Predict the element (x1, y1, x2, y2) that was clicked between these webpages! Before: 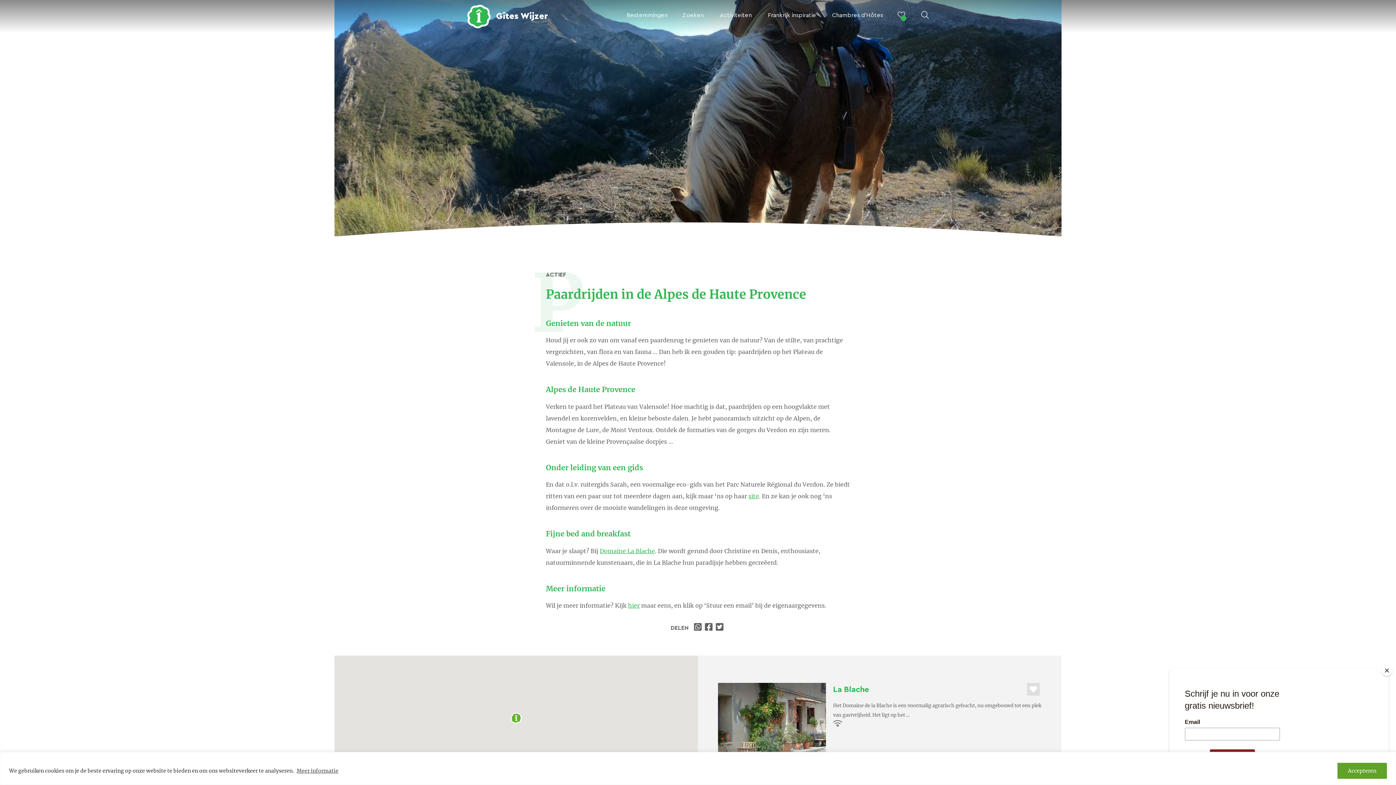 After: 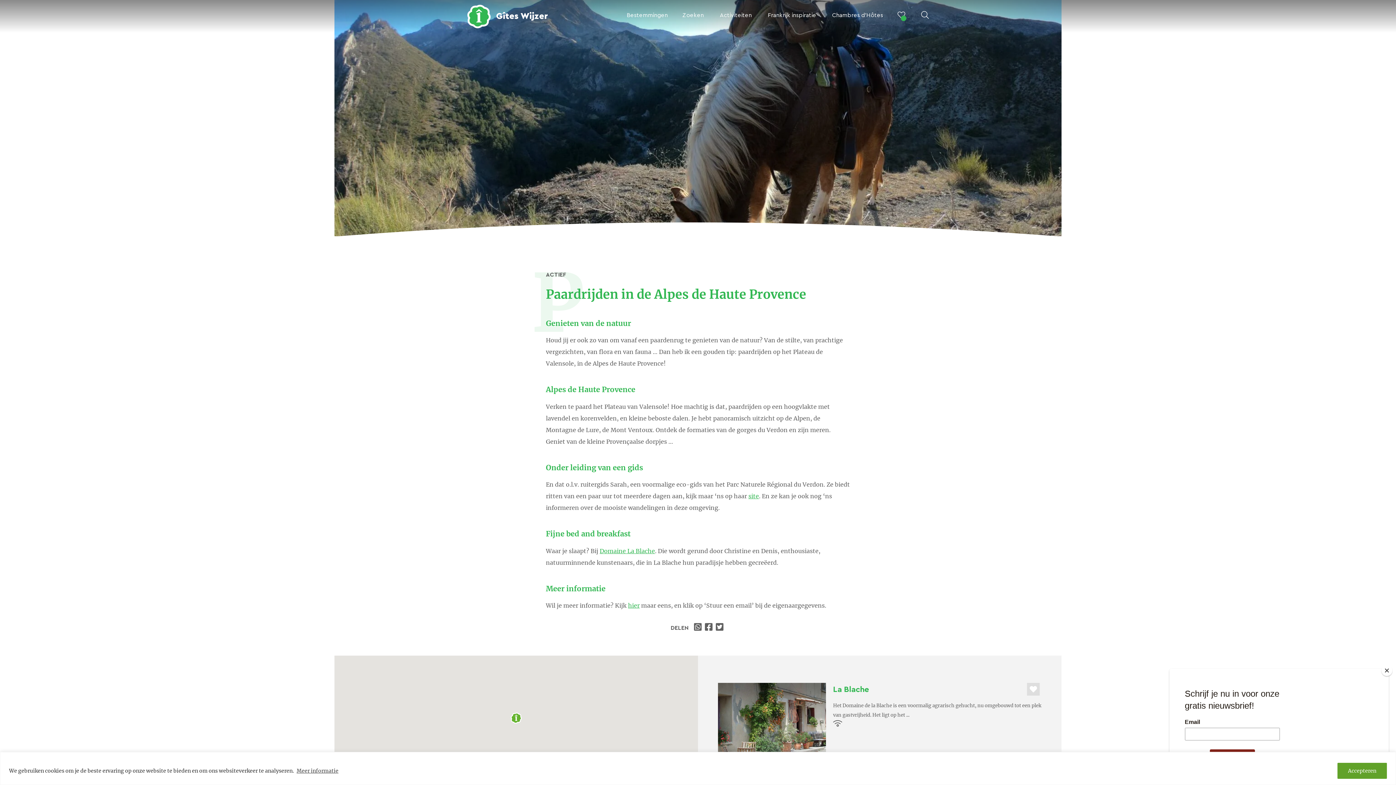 Action: bbox: (628, 602, 639, 609) label: hier